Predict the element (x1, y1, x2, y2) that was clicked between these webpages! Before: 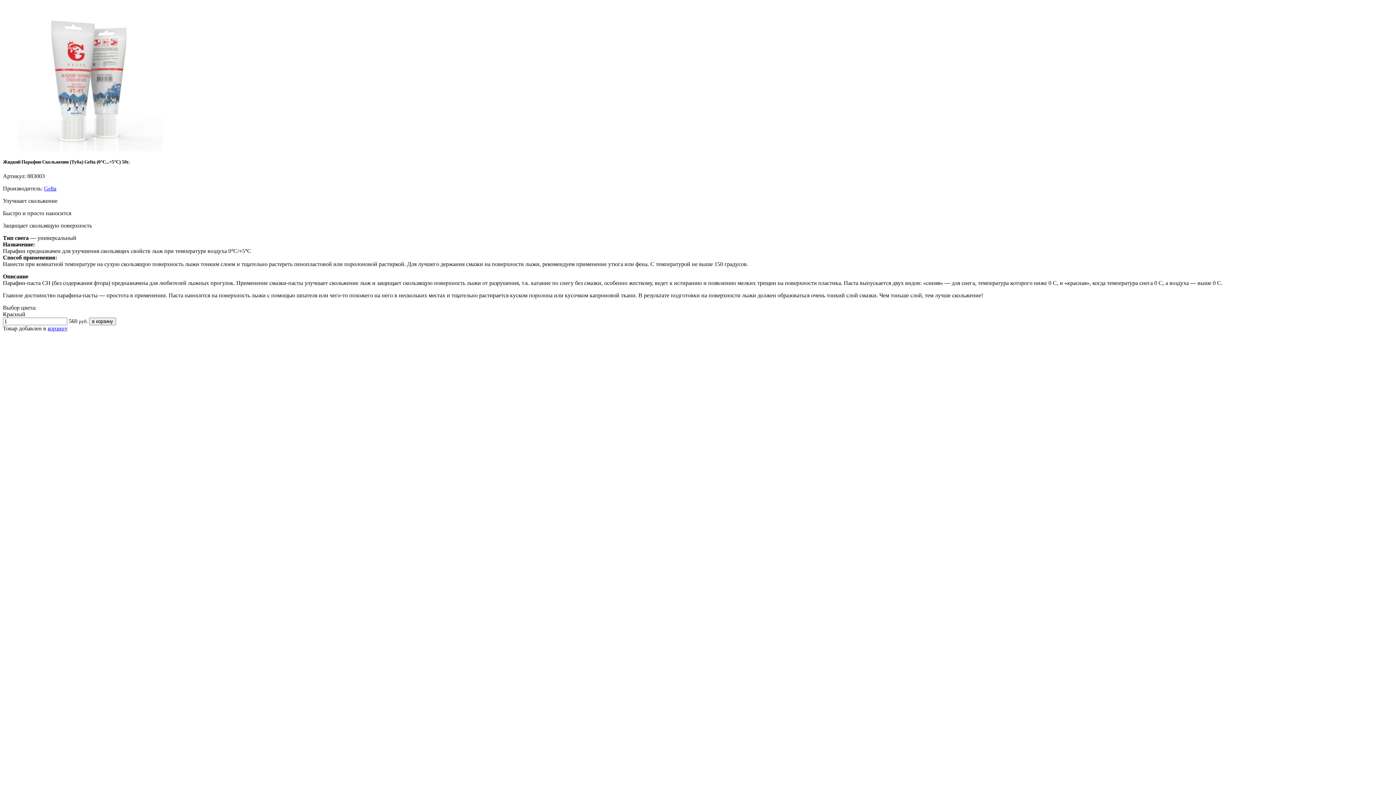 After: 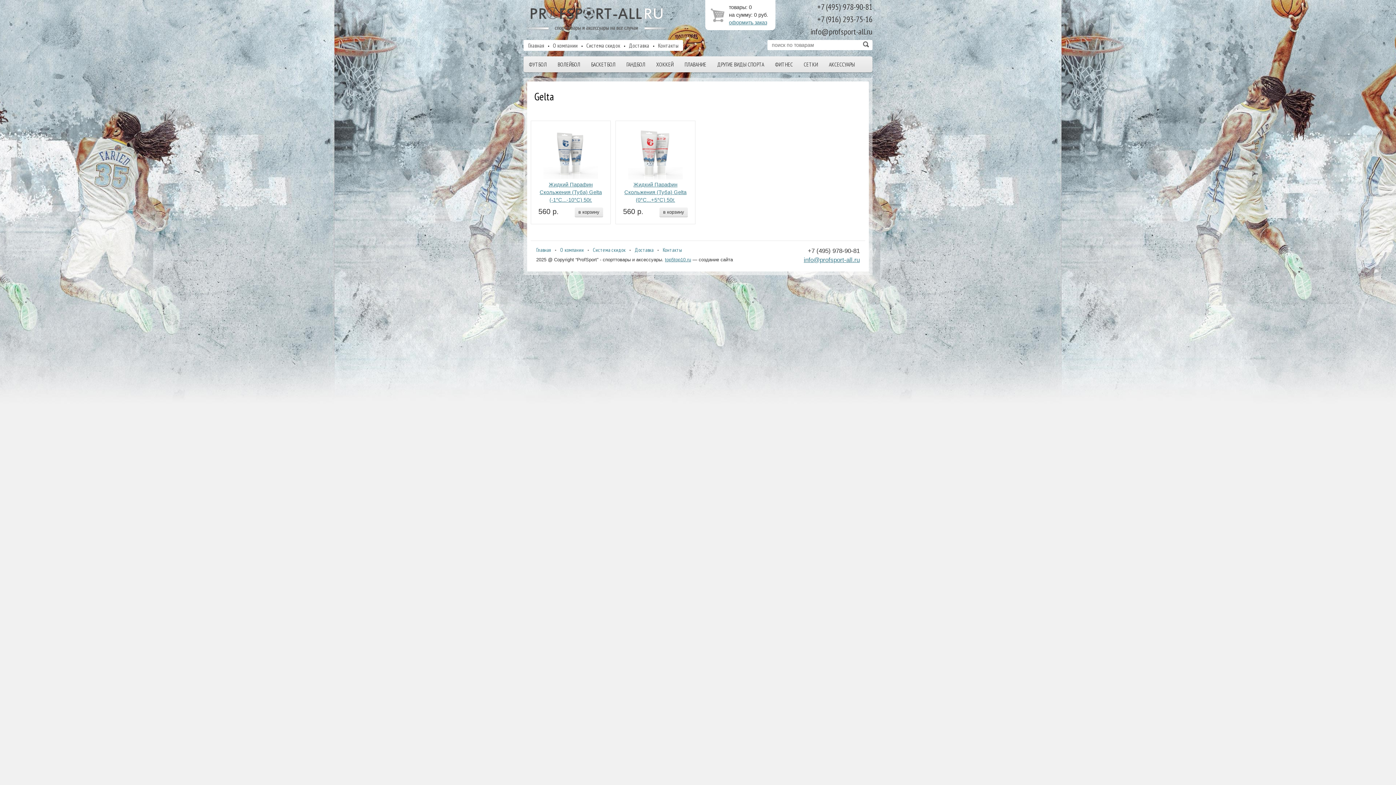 Action: bbox: (44, 185, 56, 191) label: Gelta